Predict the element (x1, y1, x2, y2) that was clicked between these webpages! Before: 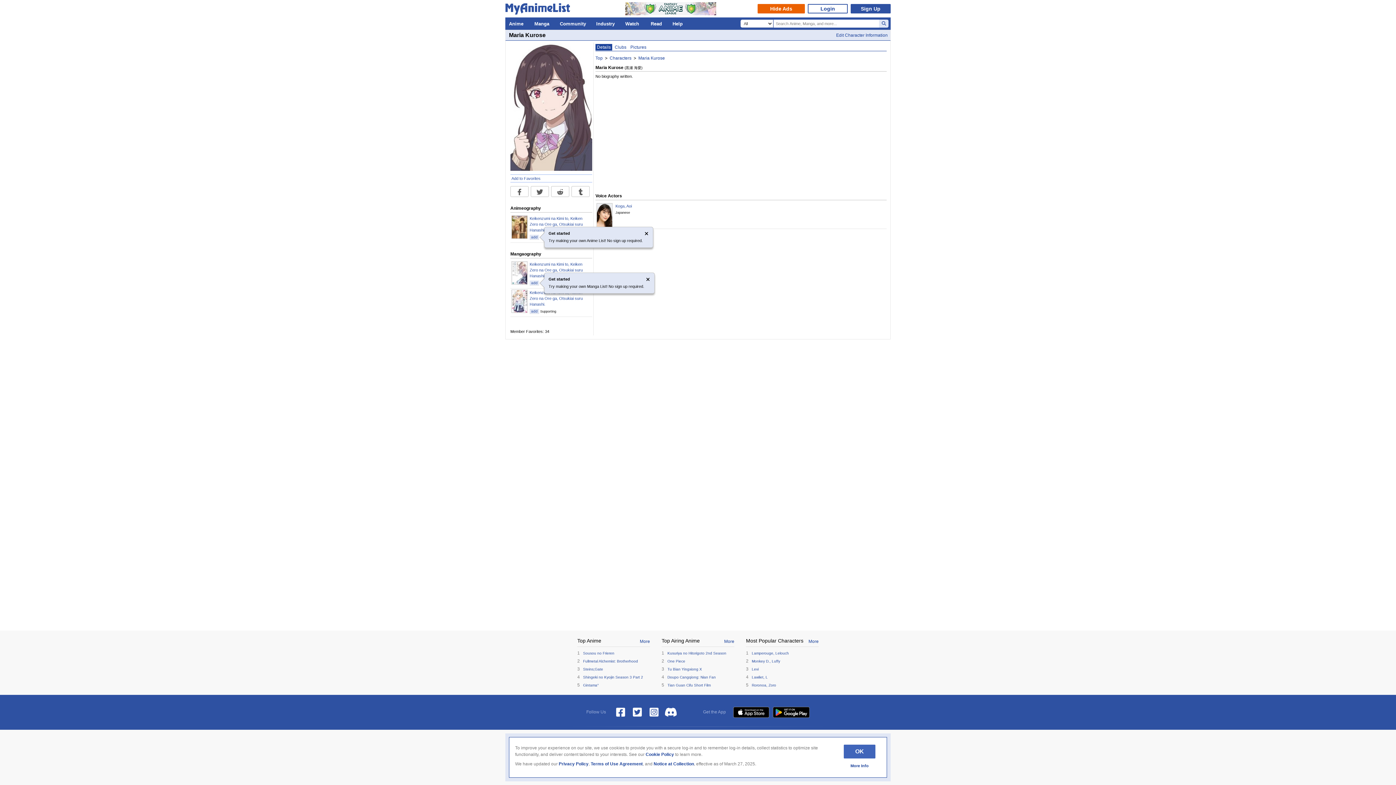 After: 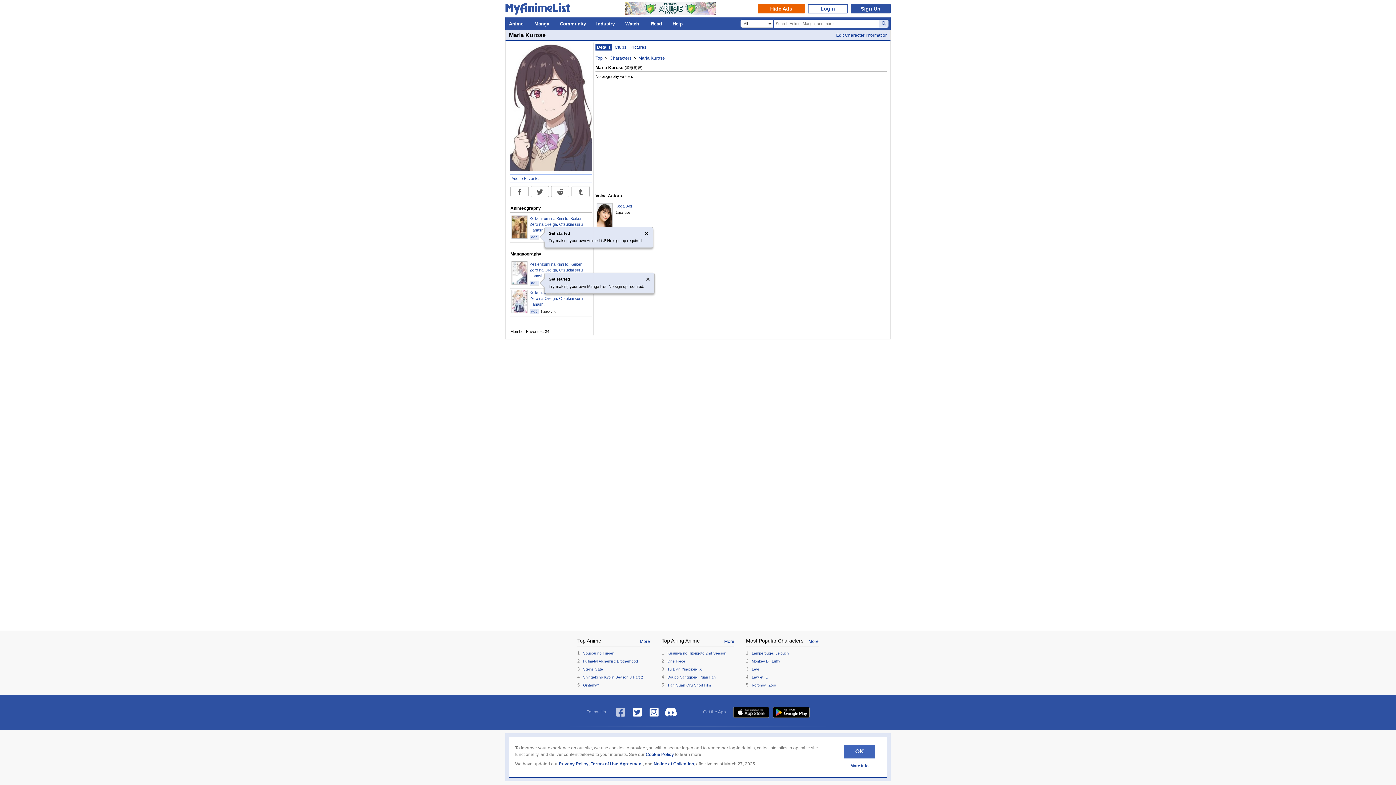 Action: bbox: (614, 707, 627, 718)